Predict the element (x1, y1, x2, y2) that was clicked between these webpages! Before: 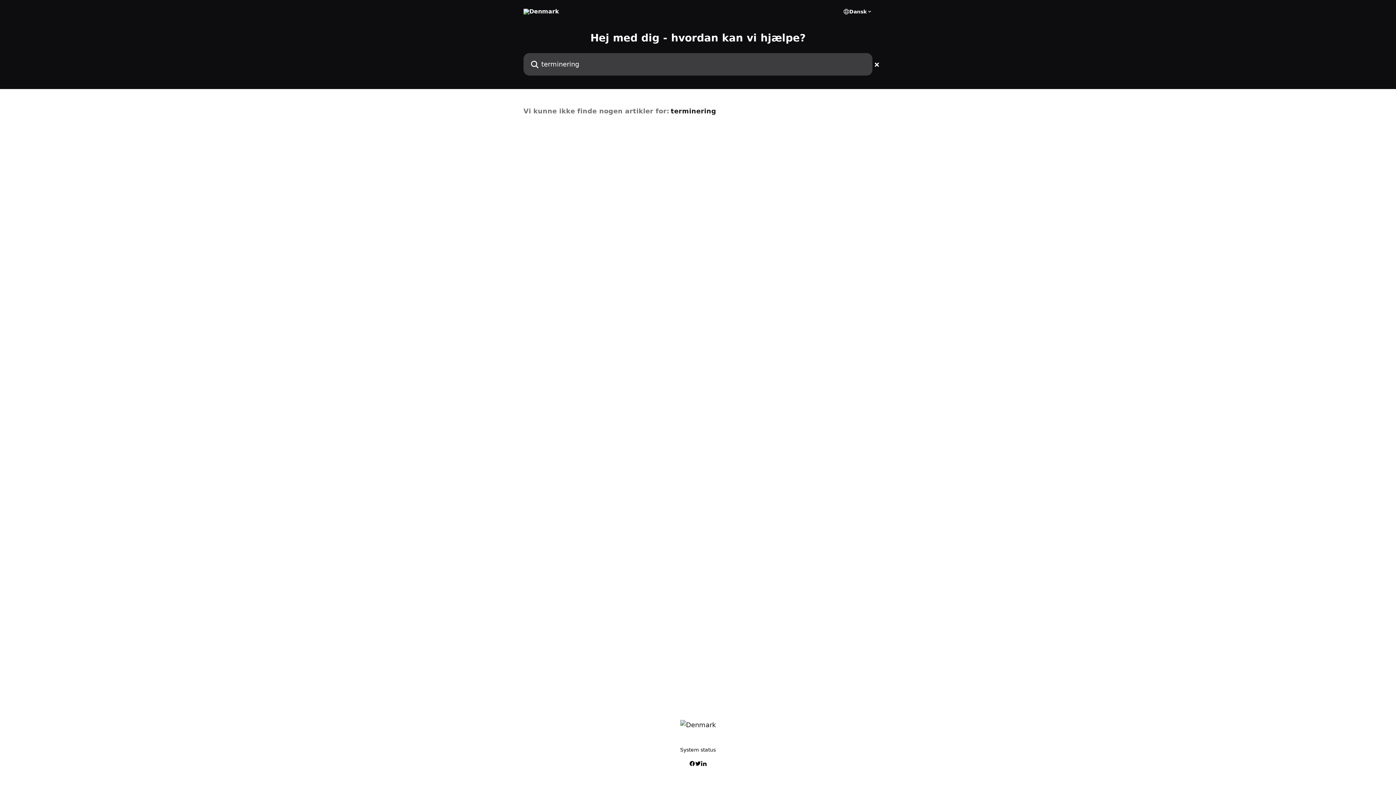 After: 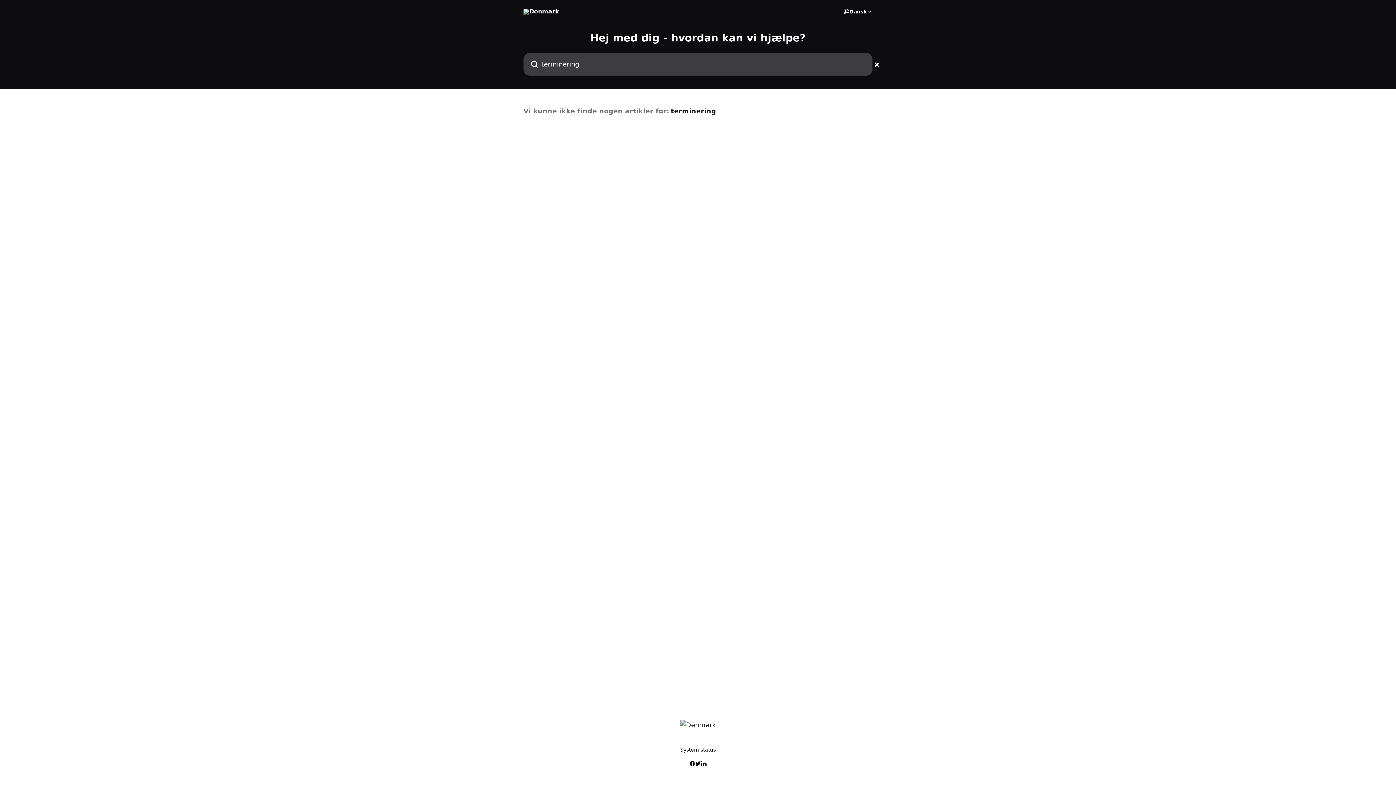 Action: bbox: (695, 761, 701, 766)